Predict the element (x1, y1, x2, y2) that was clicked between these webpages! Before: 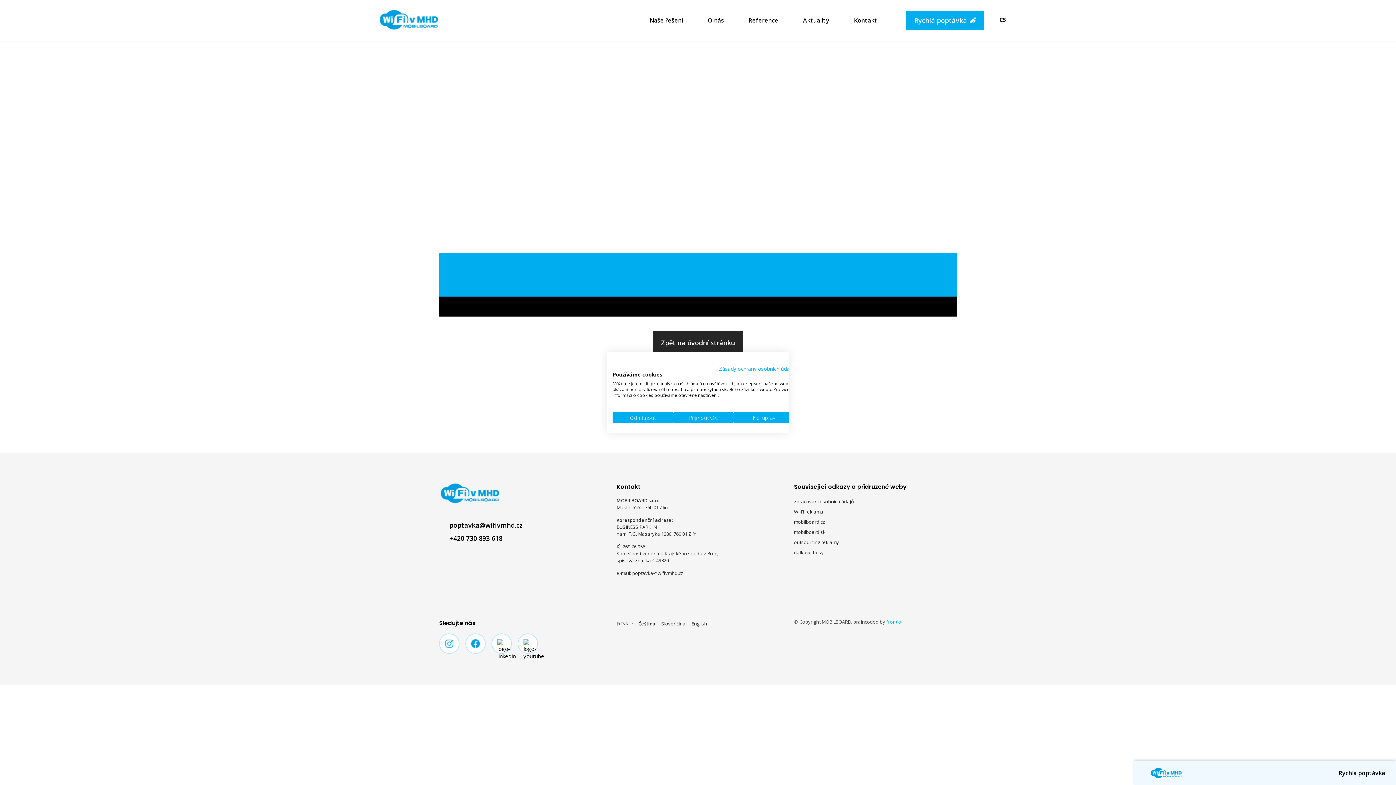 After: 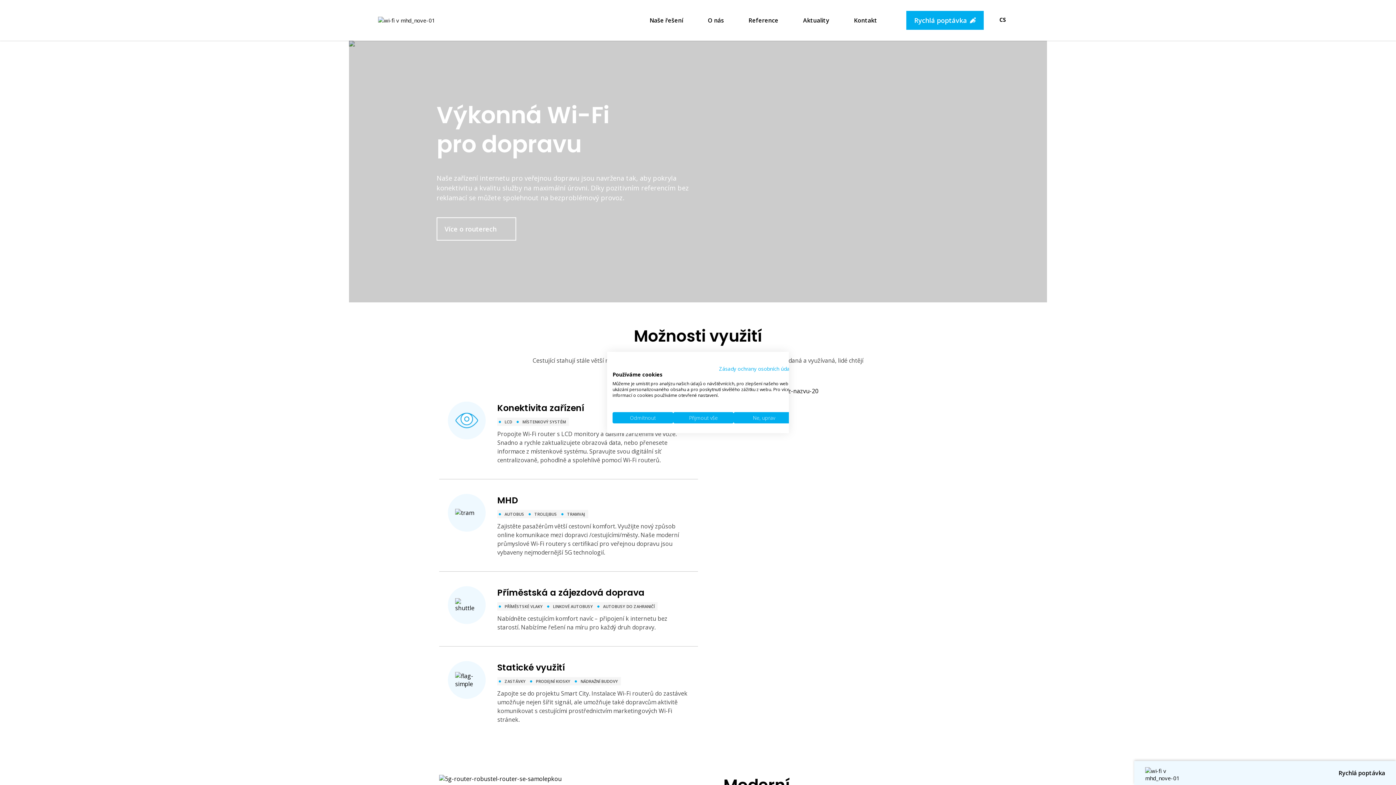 Action: bbox: (638, 620, 655, 627) label: Čeština